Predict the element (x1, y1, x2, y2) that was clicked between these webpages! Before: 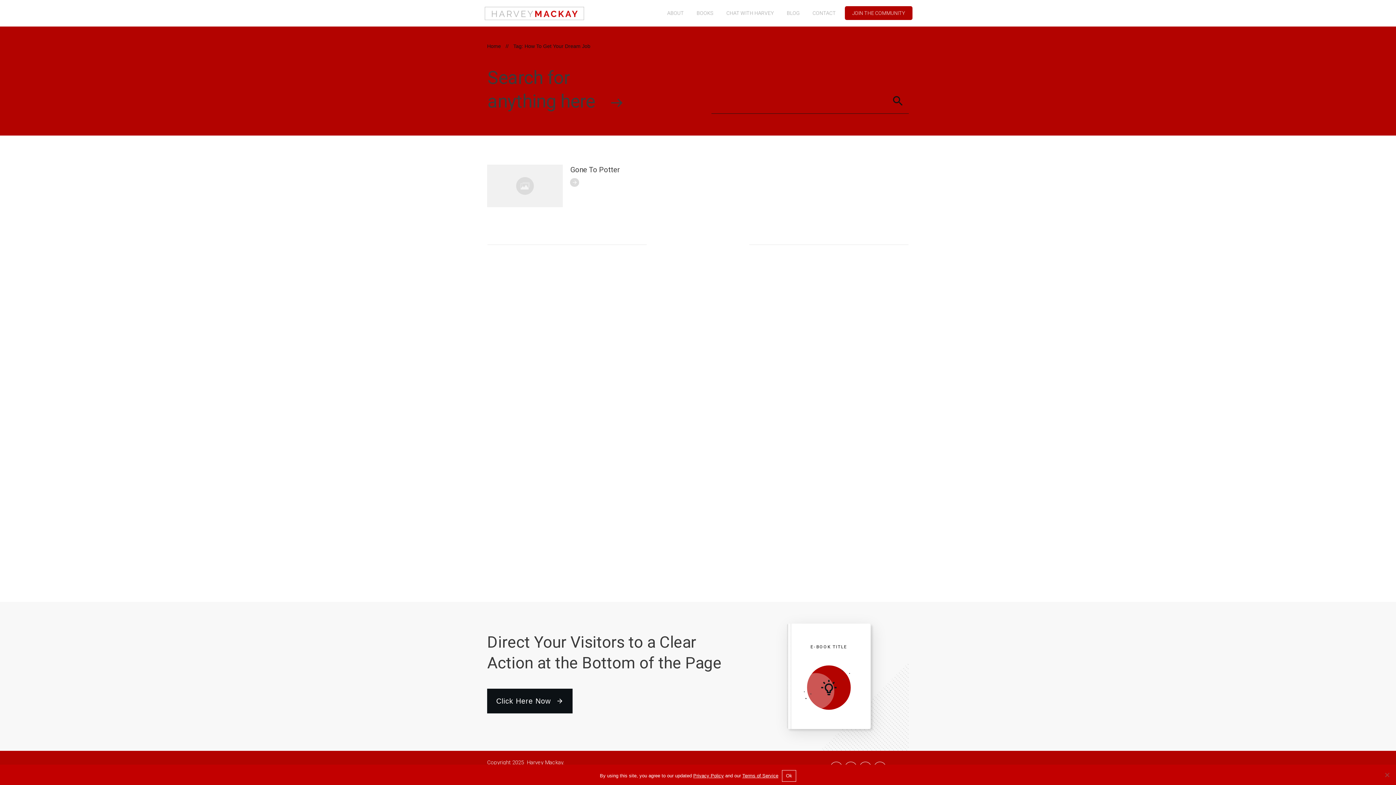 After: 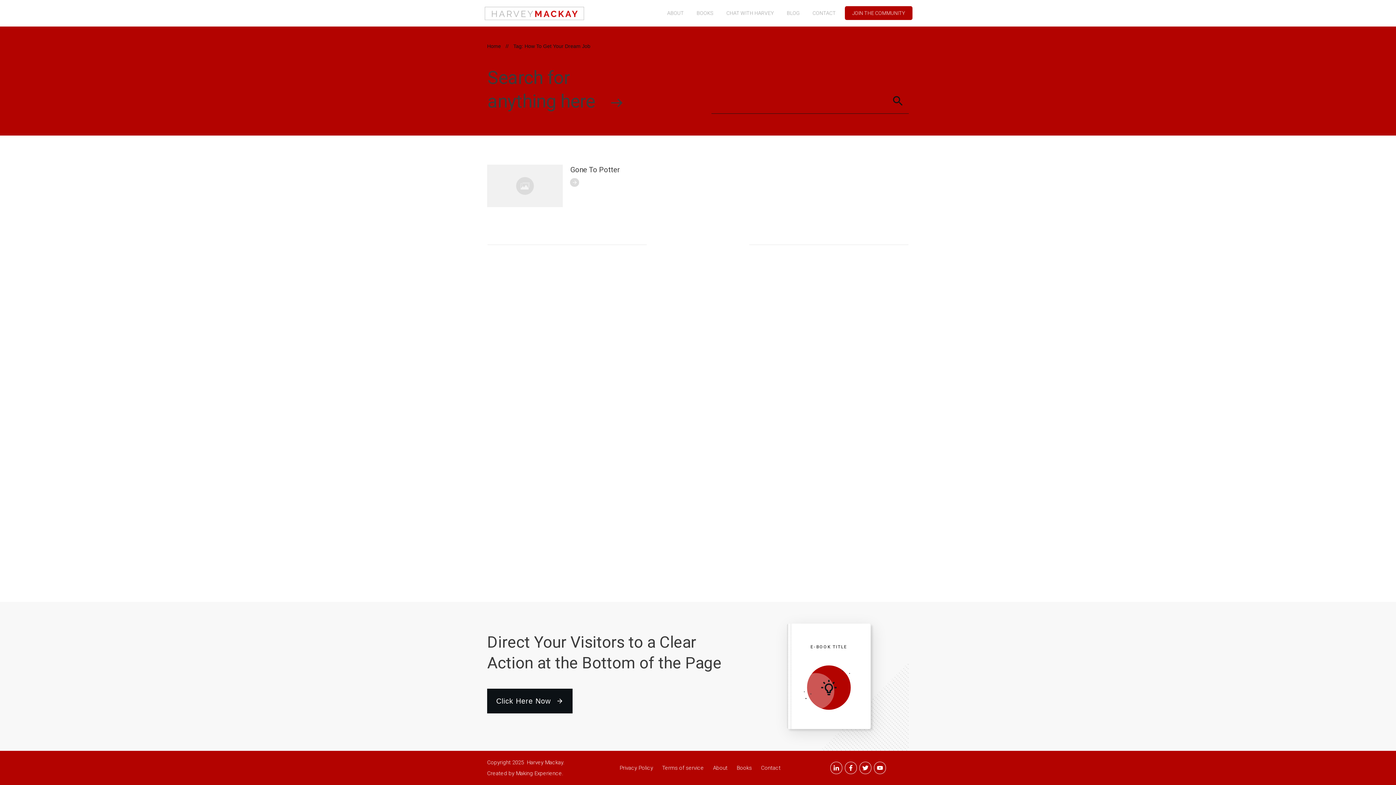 Action: label: Ok bbox: (782, 770, 796, 782)